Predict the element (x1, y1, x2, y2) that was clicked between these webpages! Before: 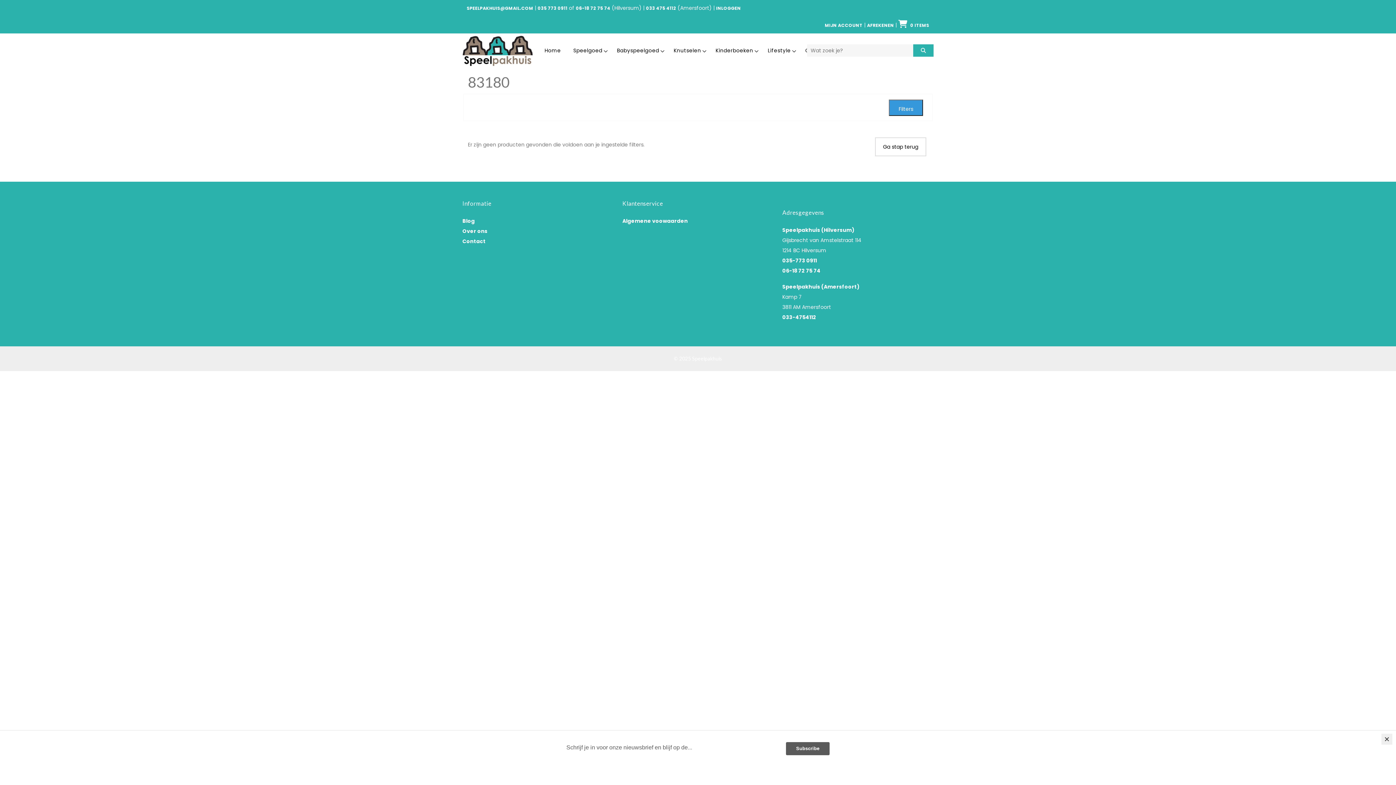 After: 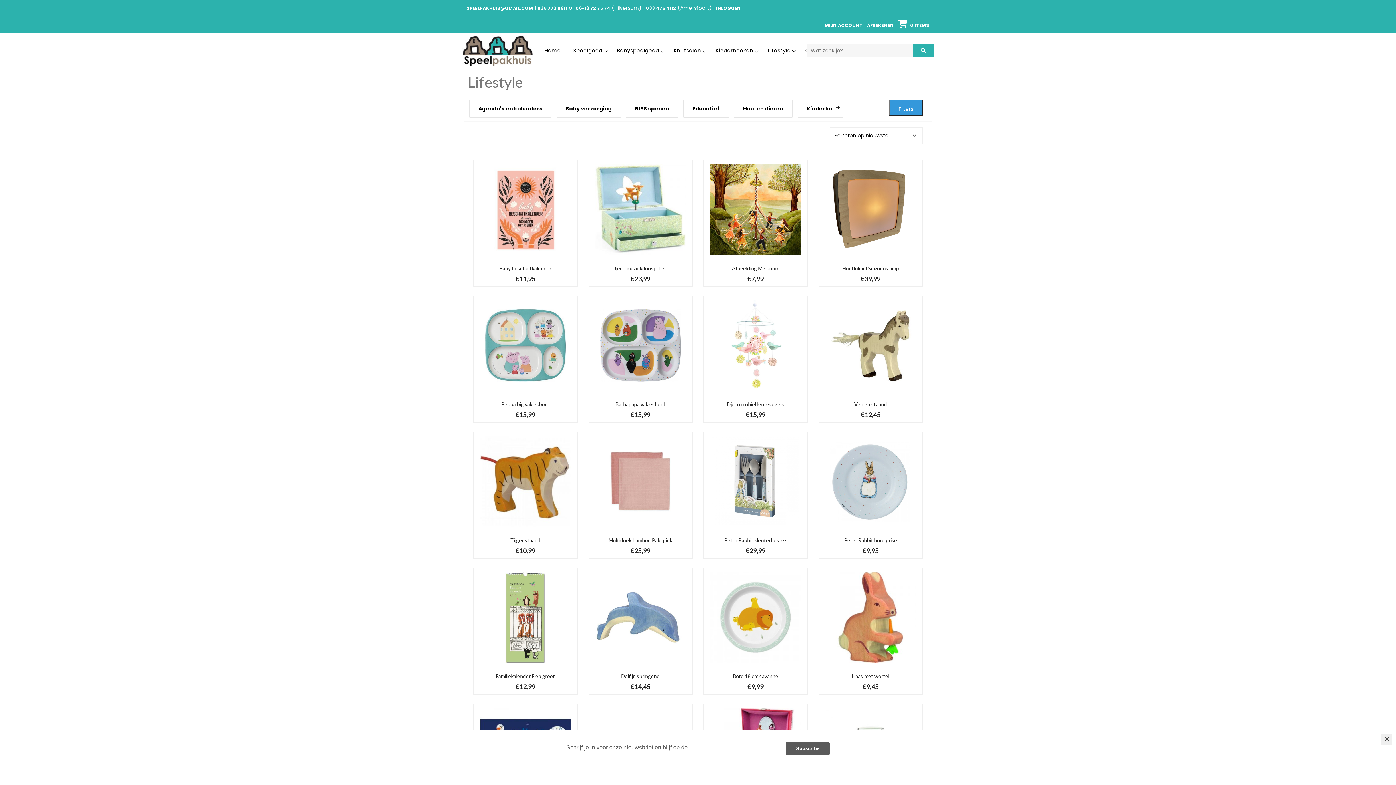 Action: bbox: (762, 41, 800, 59) label: Lifestyle